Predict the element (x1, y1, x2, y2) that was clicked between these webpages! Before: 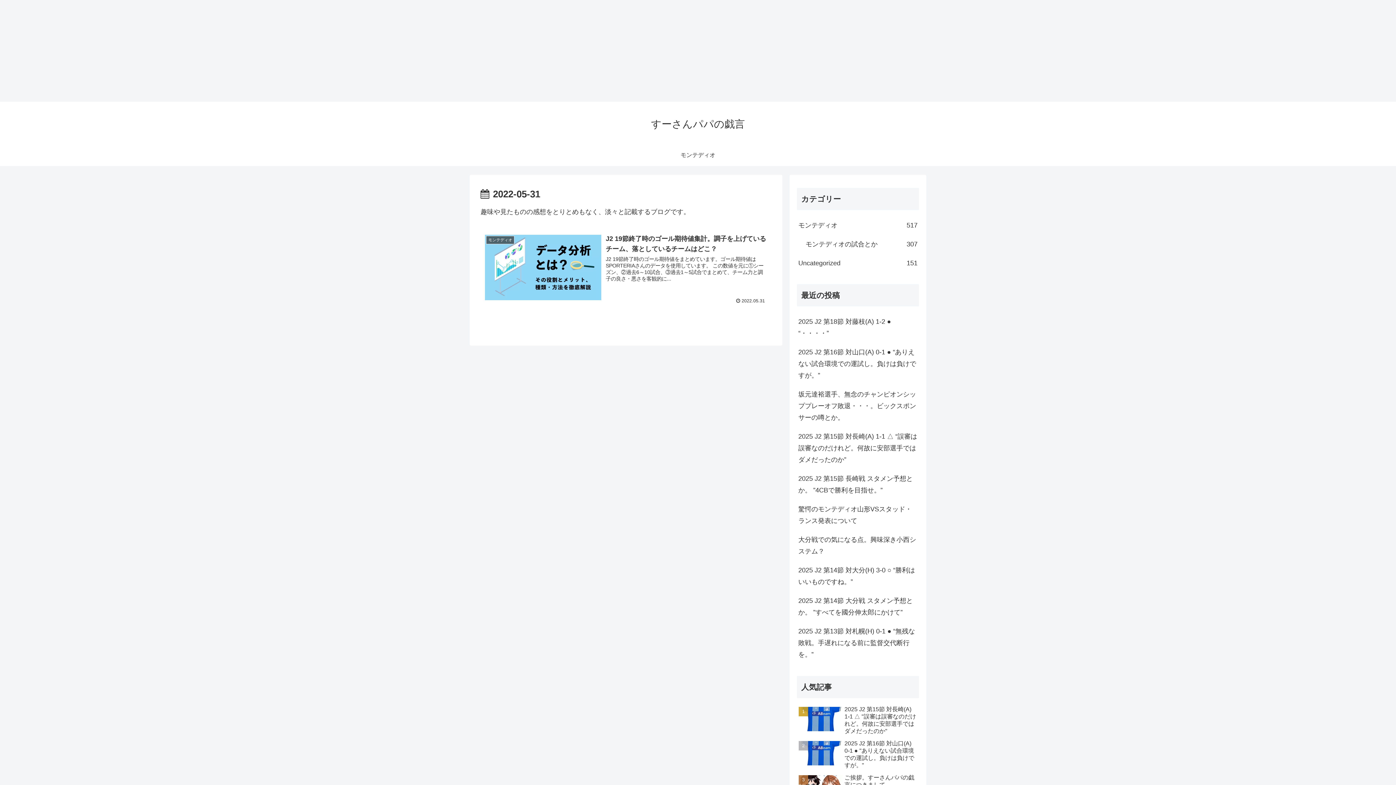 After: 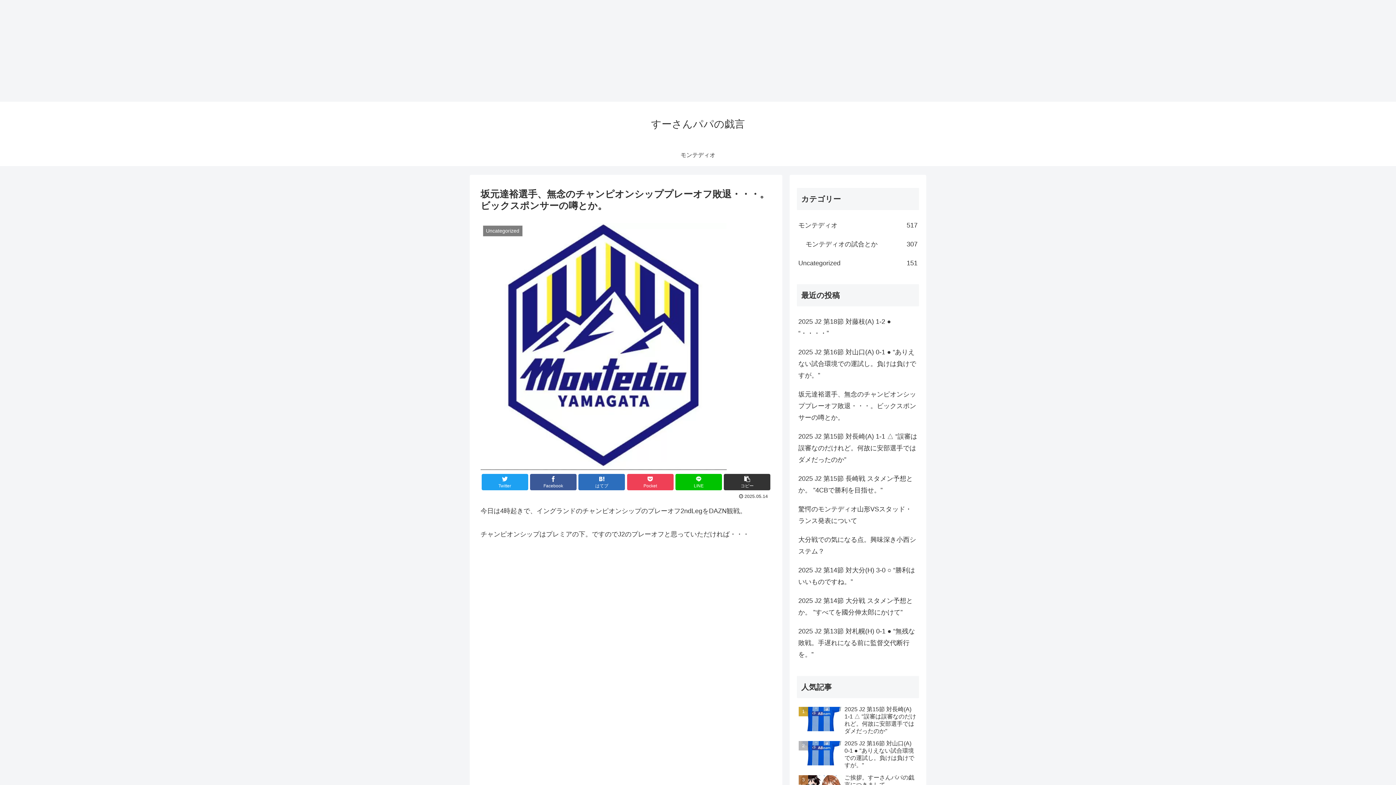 Action: label: 坂元達裕選手、無念のチャンピオンシッププレーオフ敗退・・・。ビックスポンサーの噂とか。 bbox: (797, 385, 919, 427)